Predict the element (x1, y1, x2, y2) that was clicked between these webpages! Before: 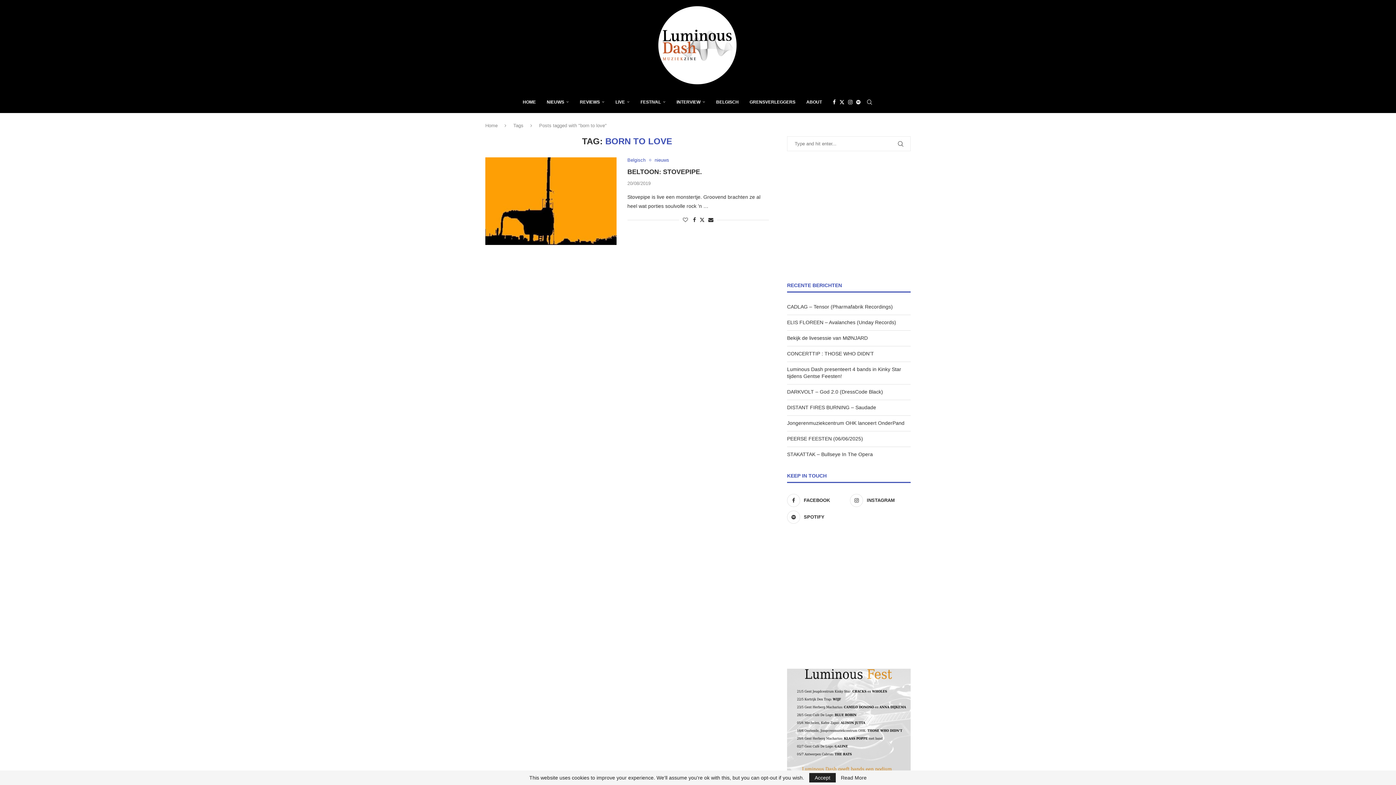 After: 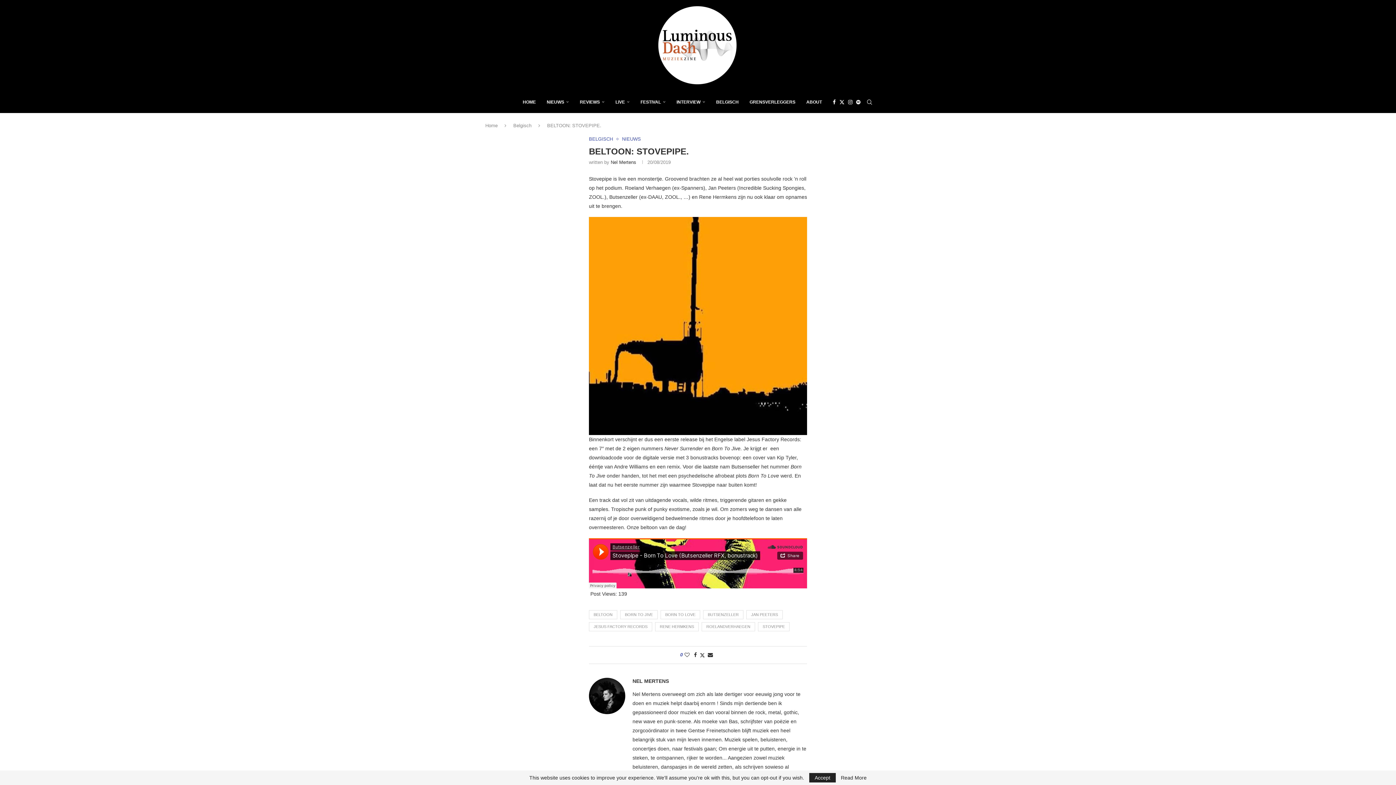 Action: bbox: (627, 168, 702, 175) label: BELTOON: STOVEPIPE.